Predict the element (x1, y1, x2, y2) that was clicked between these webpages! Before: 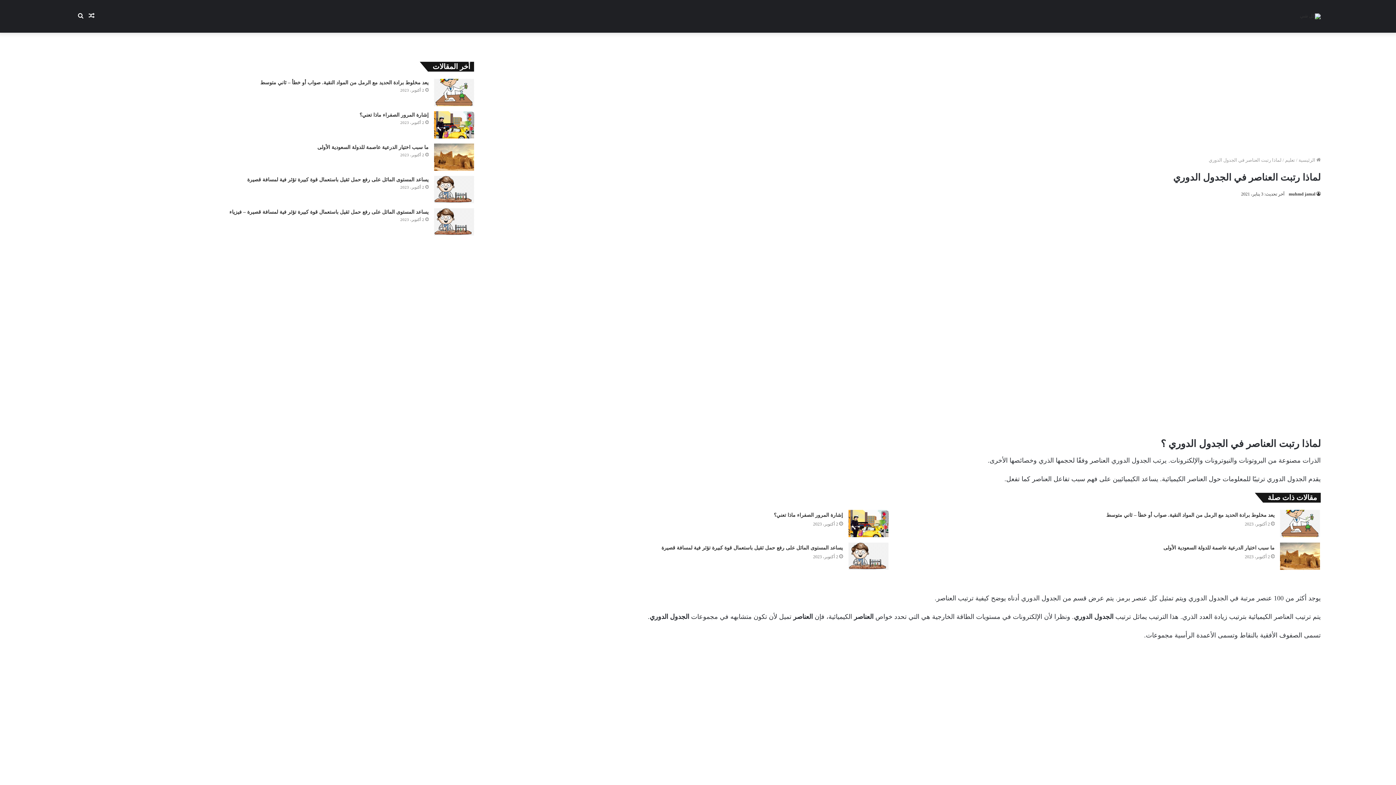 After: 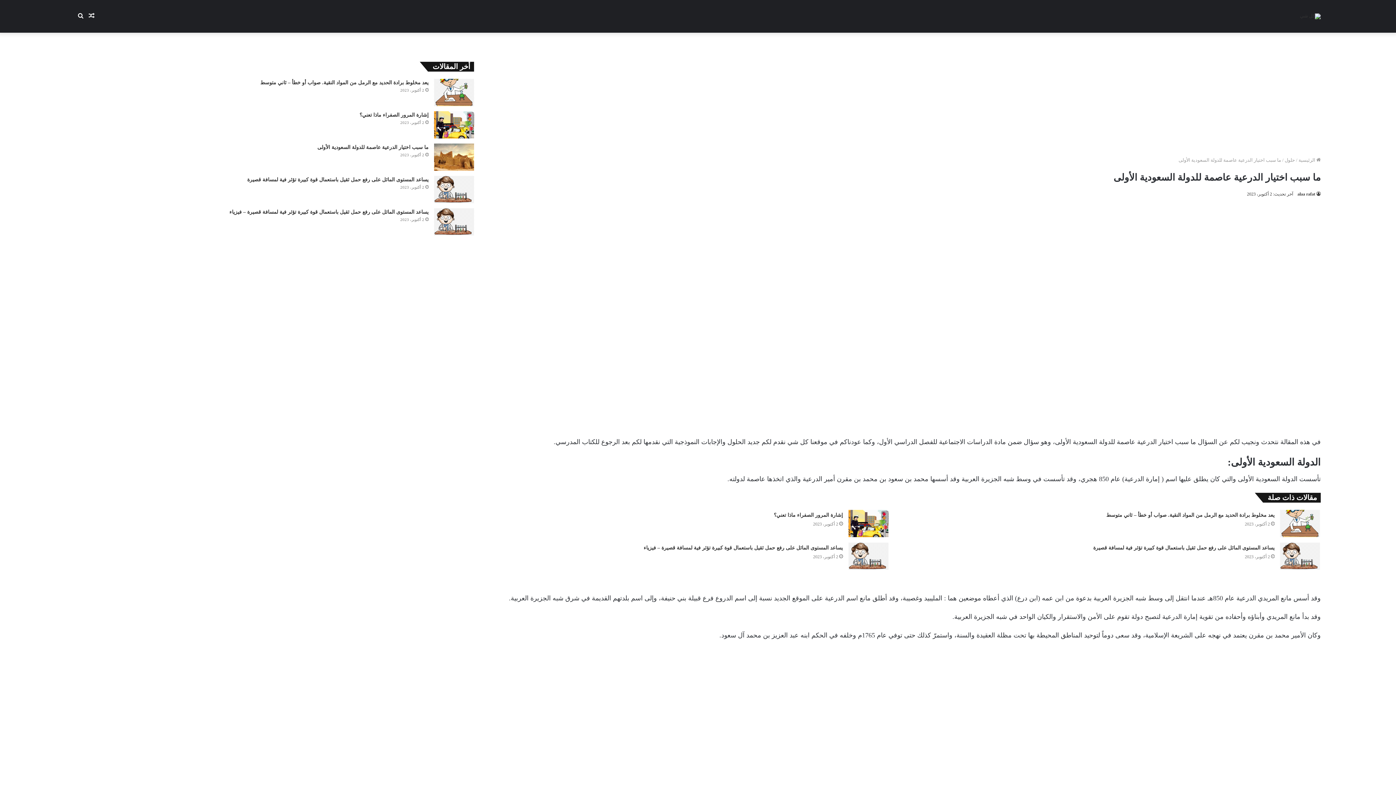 Action: bbox: (1280, 542, 1320, 570) label: ما سبب اختيار الدرعية عاصمة للدولة السعودية الأولى